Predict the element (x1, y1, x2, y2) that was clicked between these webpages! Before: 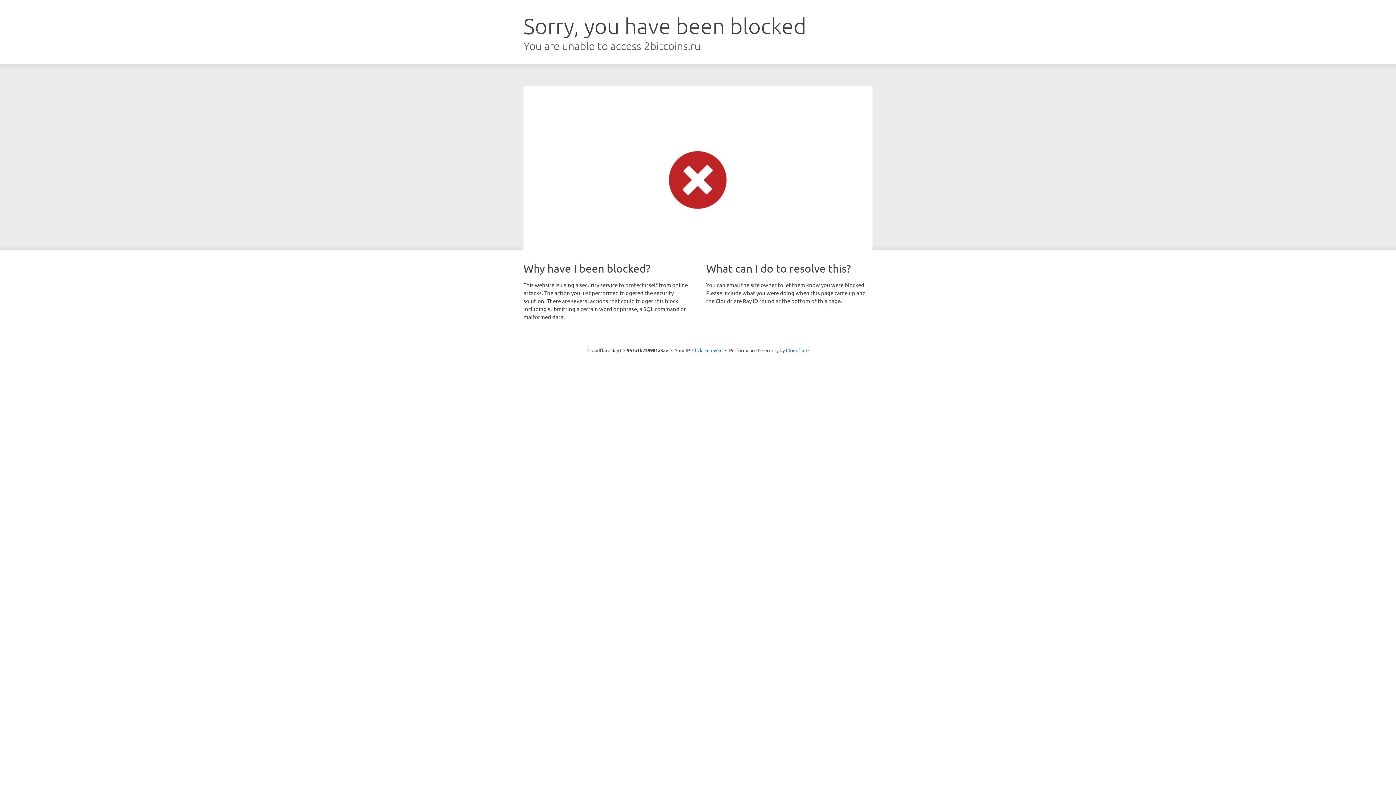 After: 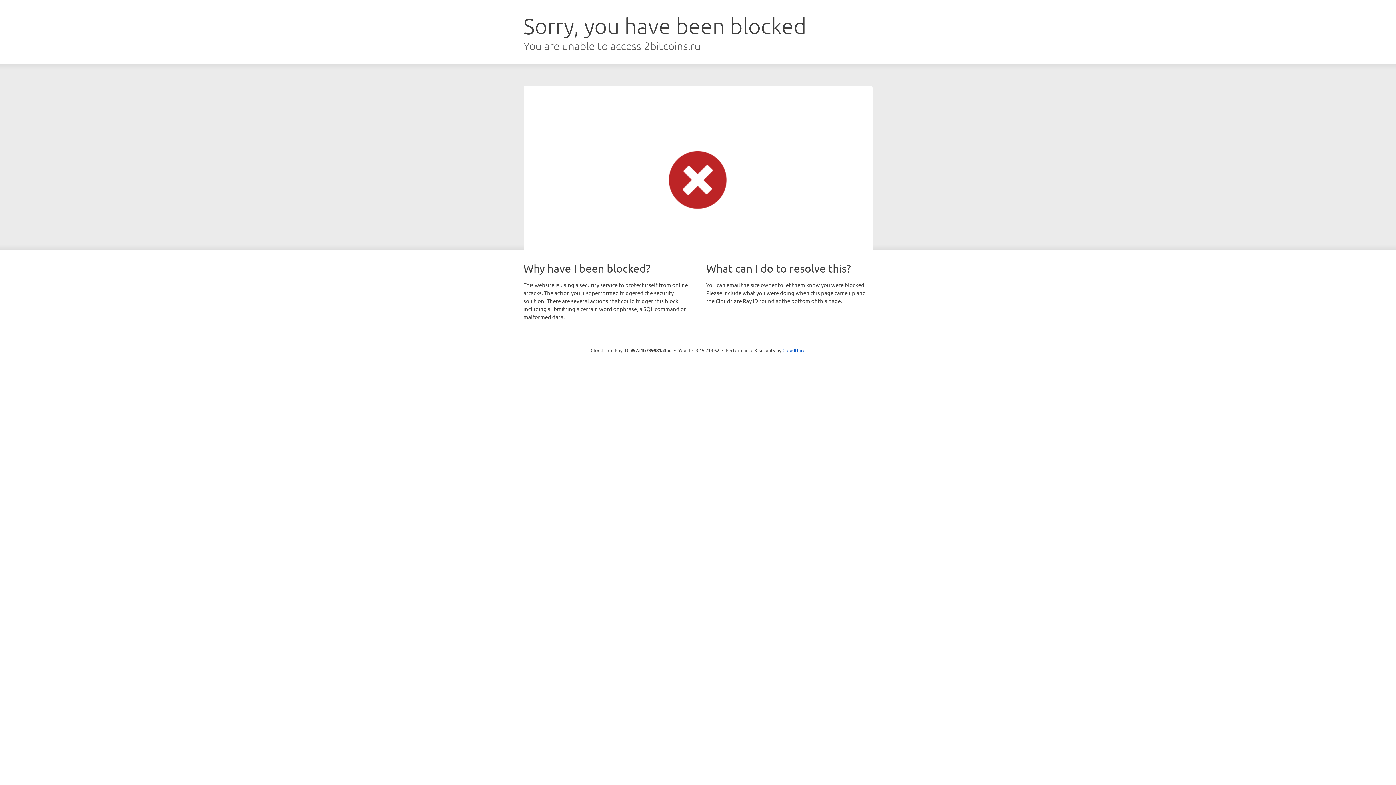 Action: label: Click to reveal bbox: (692, 346, 722, 353)